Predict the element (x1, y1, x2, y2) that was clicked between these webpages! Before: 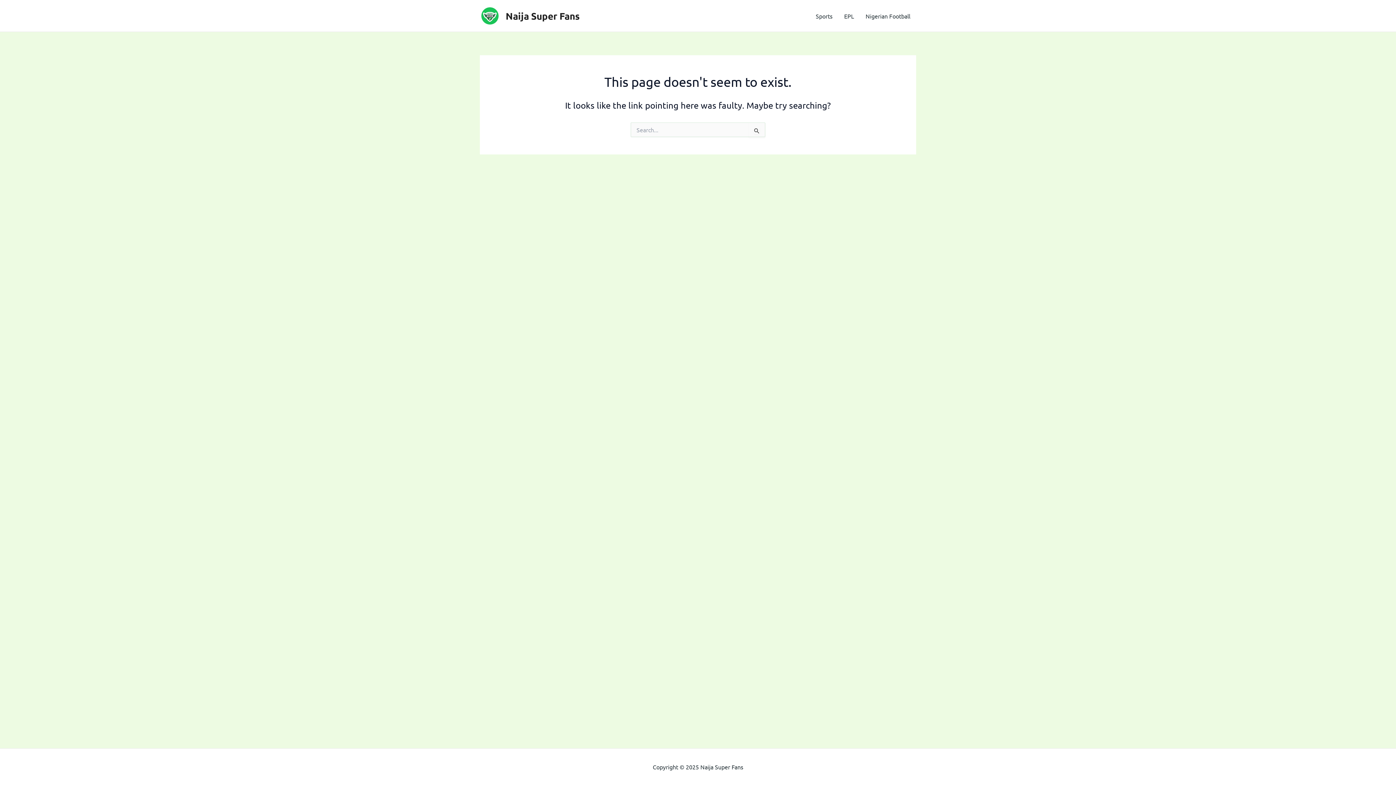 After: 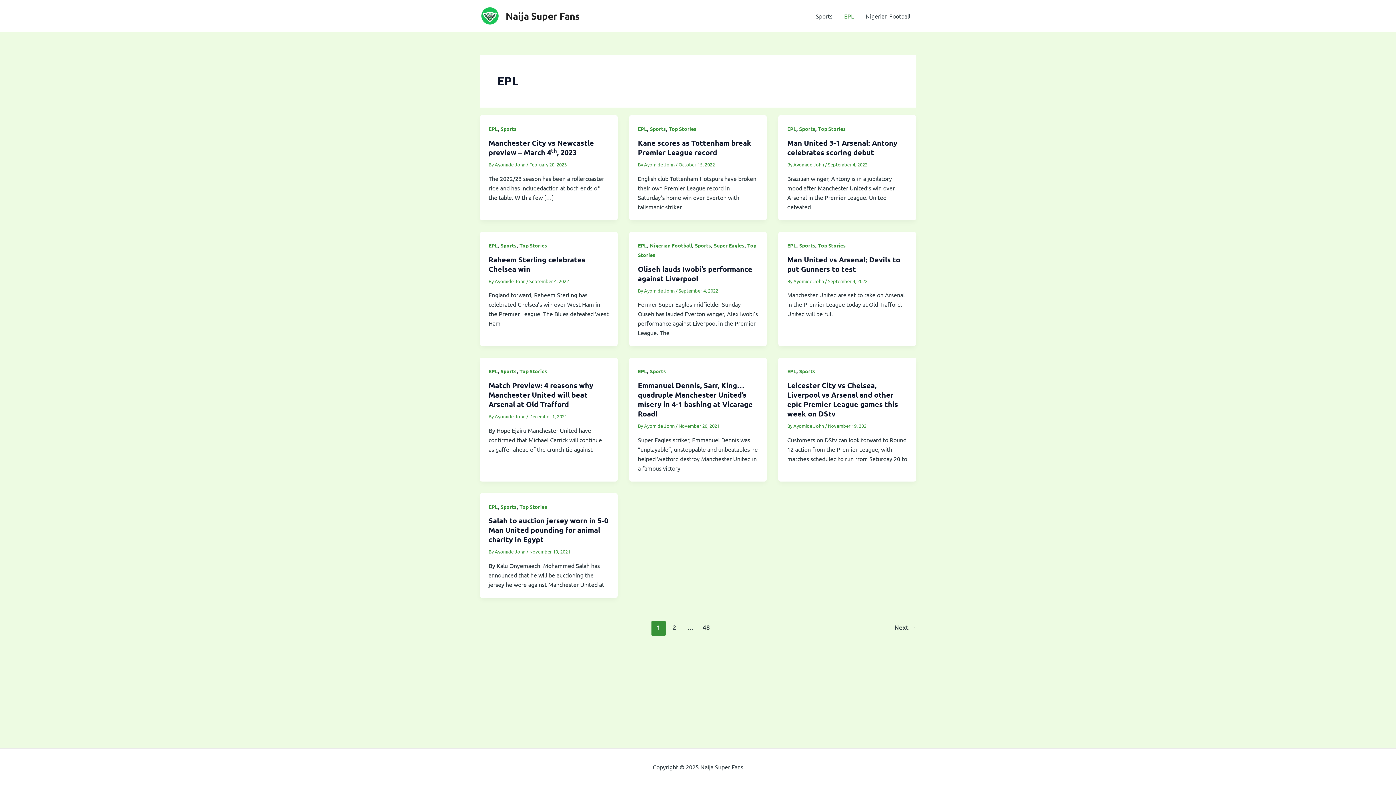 Action: bbox: (838, 1, 860, 30) label: EPL